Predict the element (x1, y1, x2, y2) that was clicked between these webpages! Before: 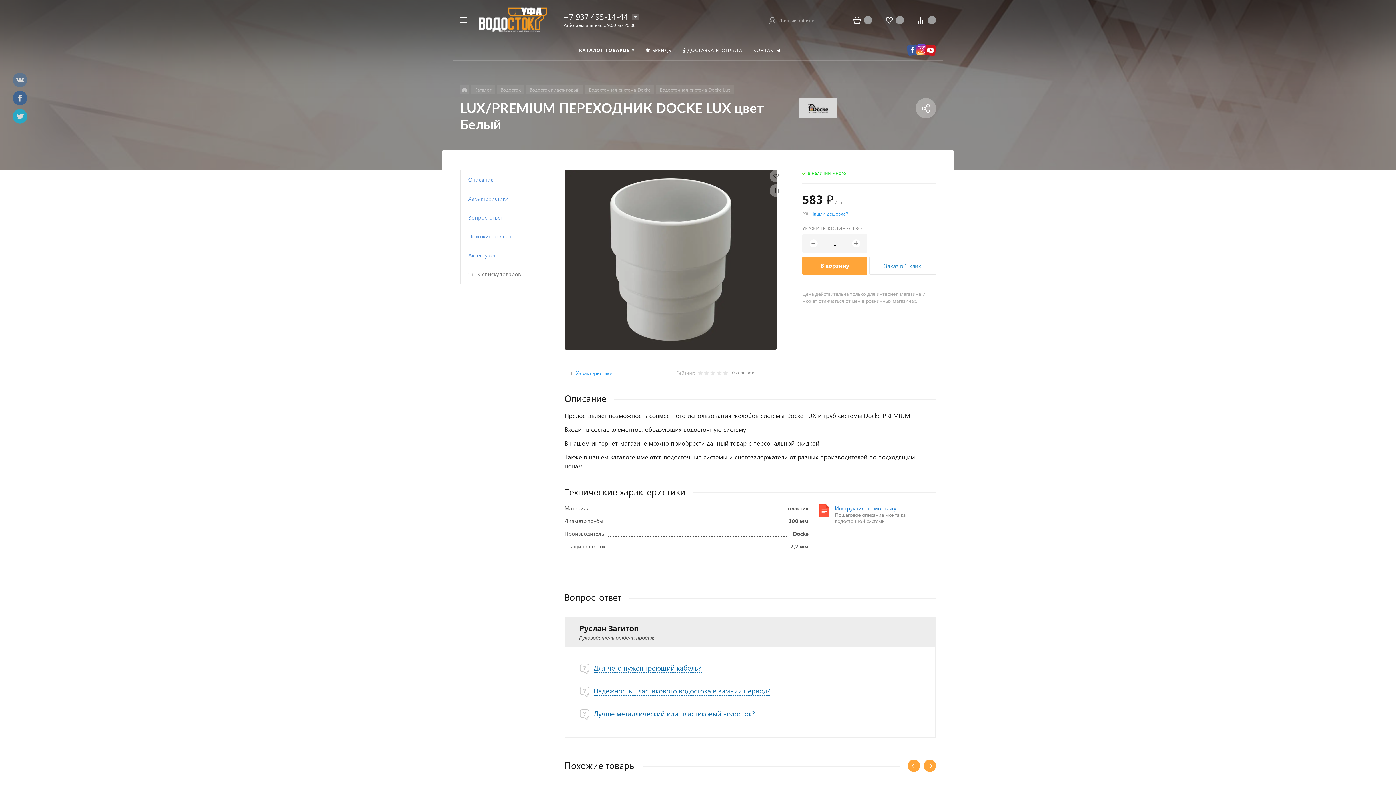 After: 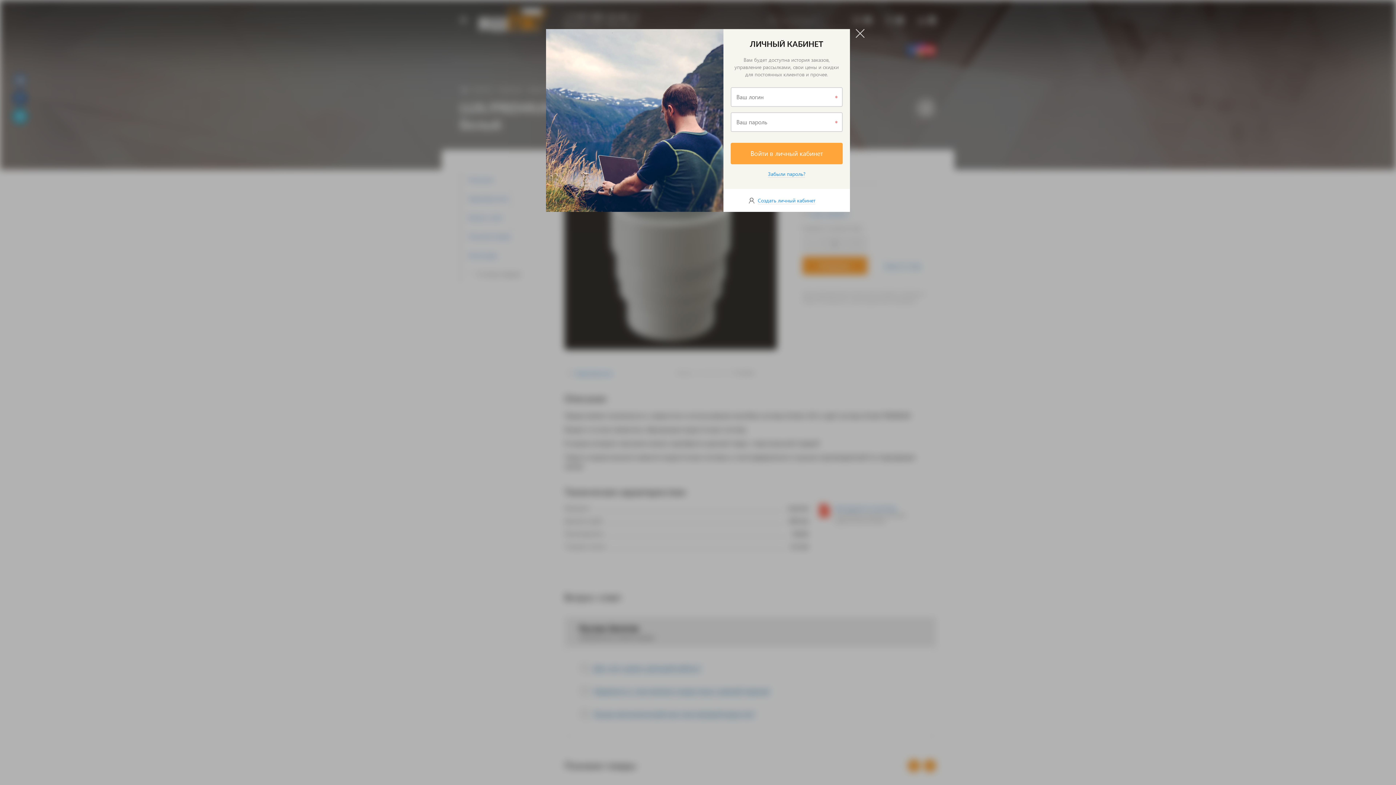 Action: bbox: (768, 16, 816, 24)